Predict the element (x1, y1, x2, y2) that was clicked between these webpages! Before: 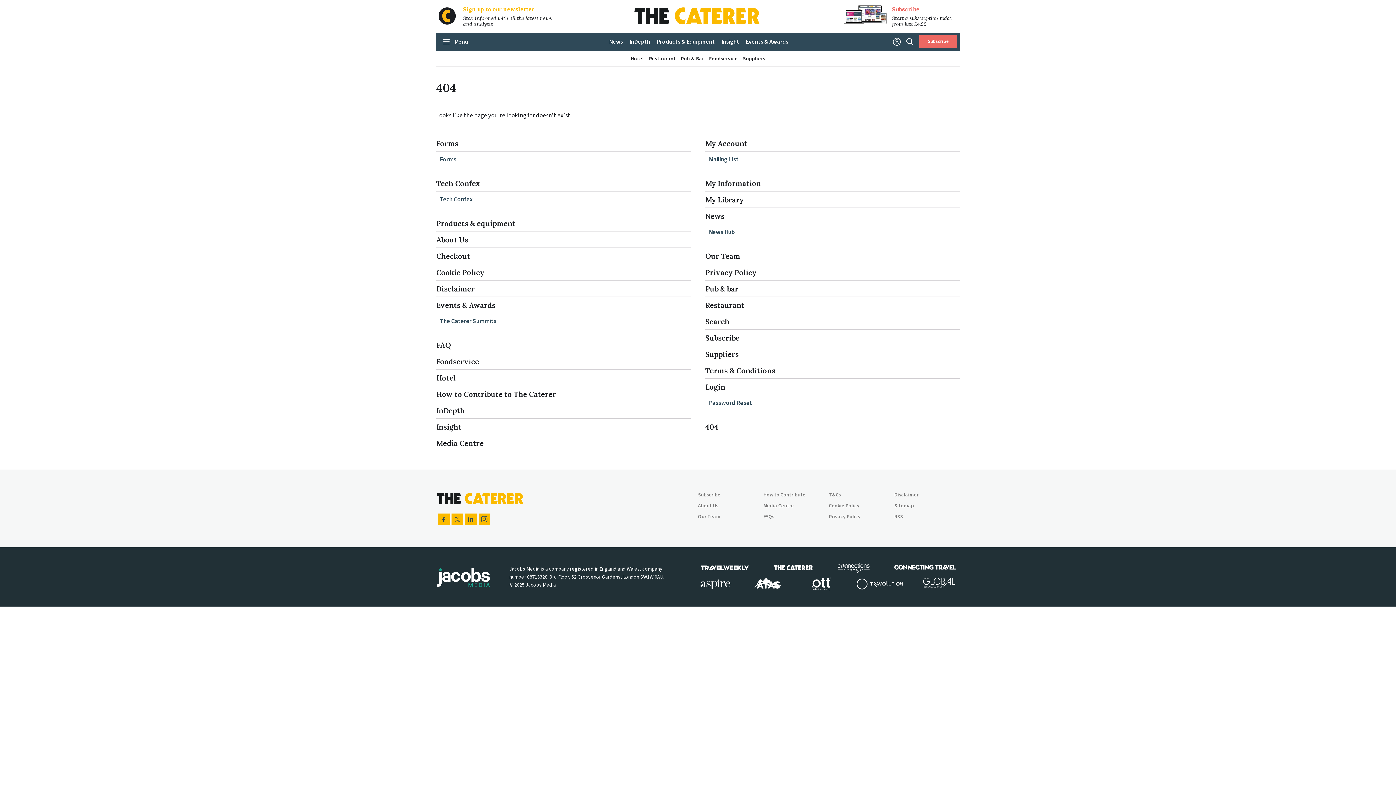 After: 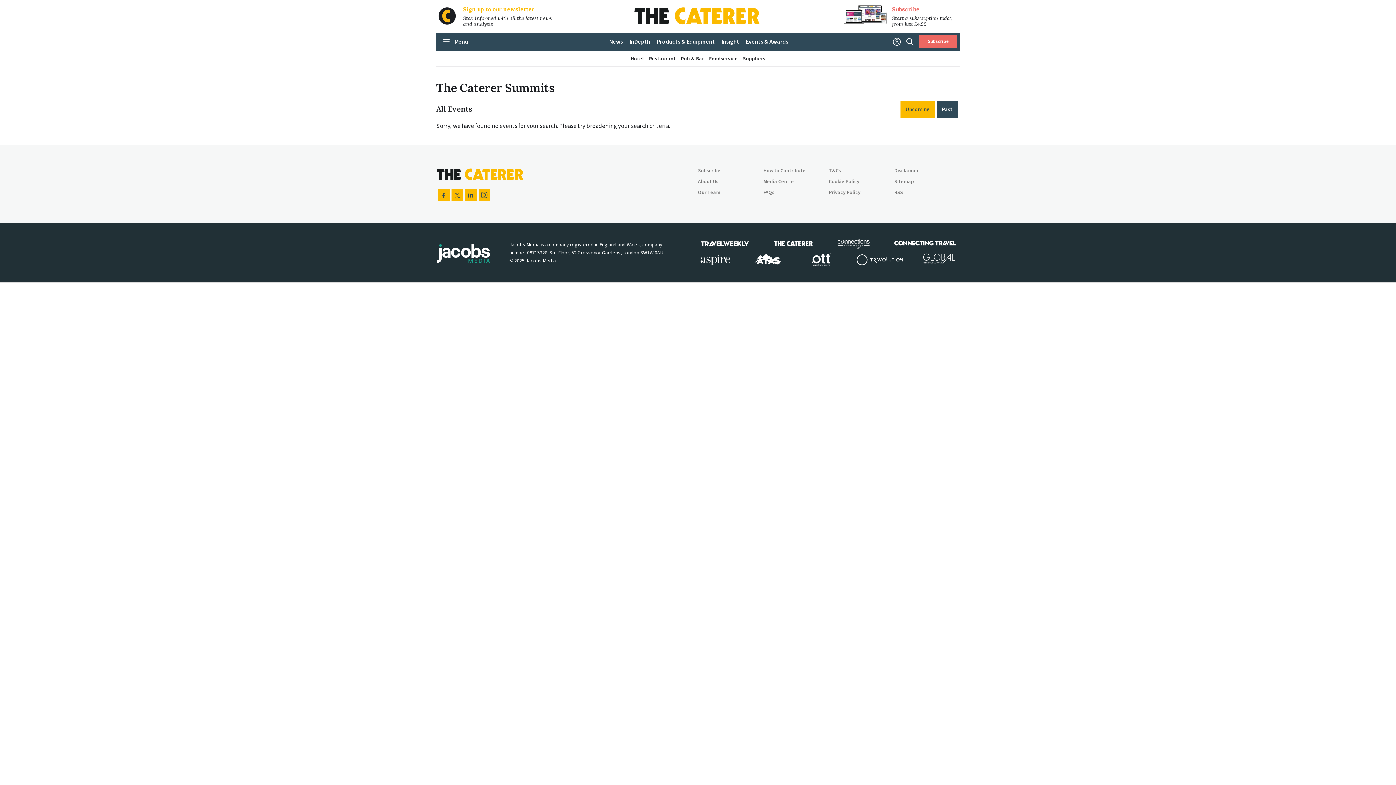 Action: bbox: (440, 317, 496, 325) label: The Caterer Summits